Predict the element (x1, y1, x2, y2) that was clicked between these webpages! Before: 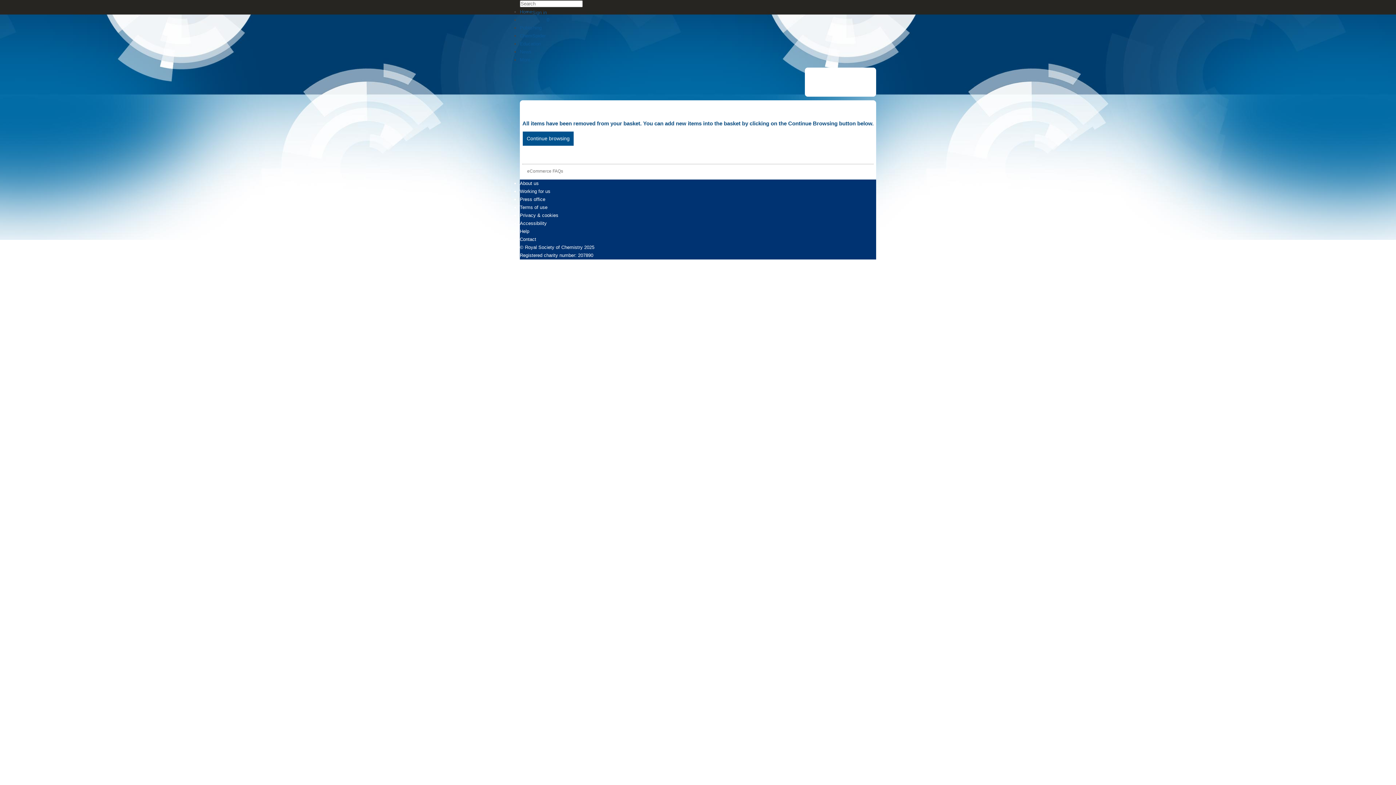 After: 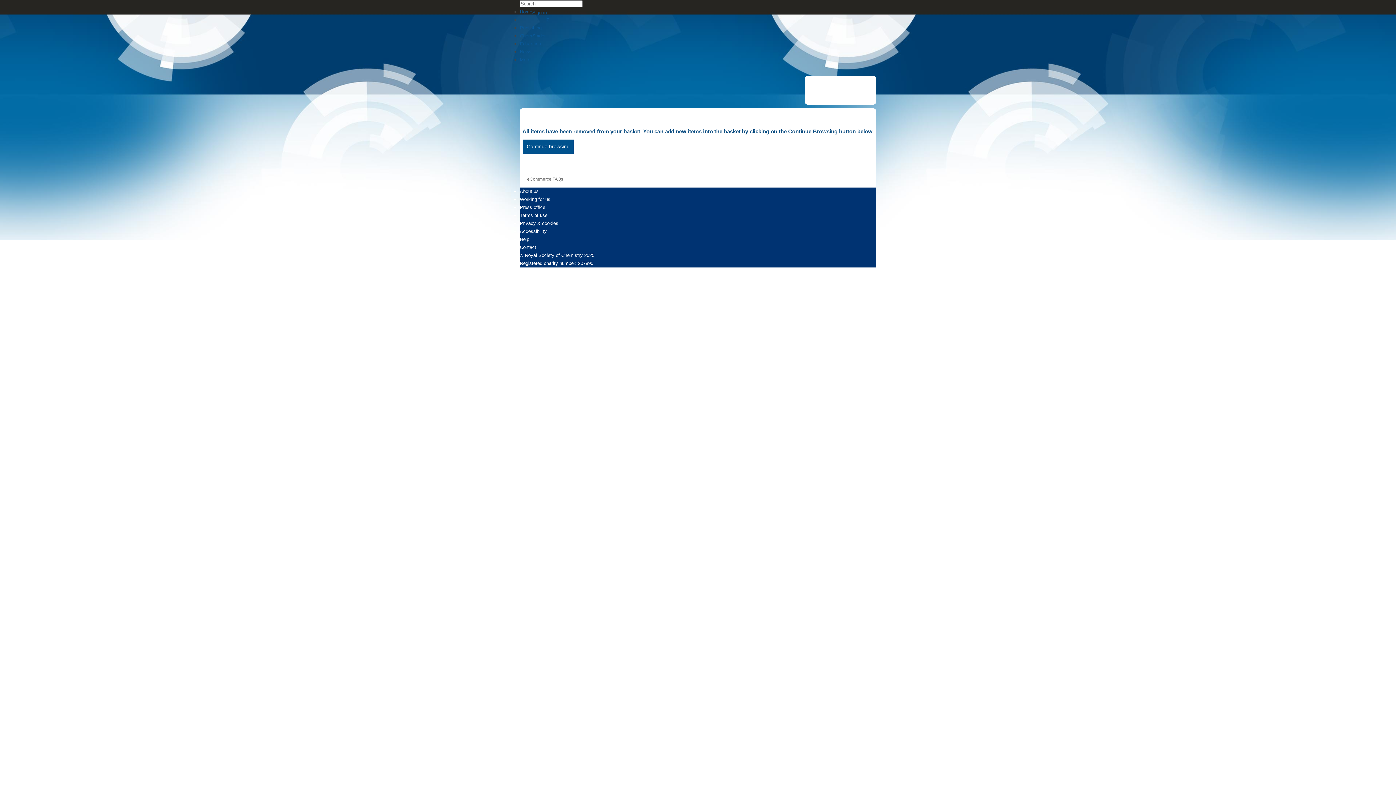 Action: bbox: (520, 57, 534, 62) label: Links to other areas